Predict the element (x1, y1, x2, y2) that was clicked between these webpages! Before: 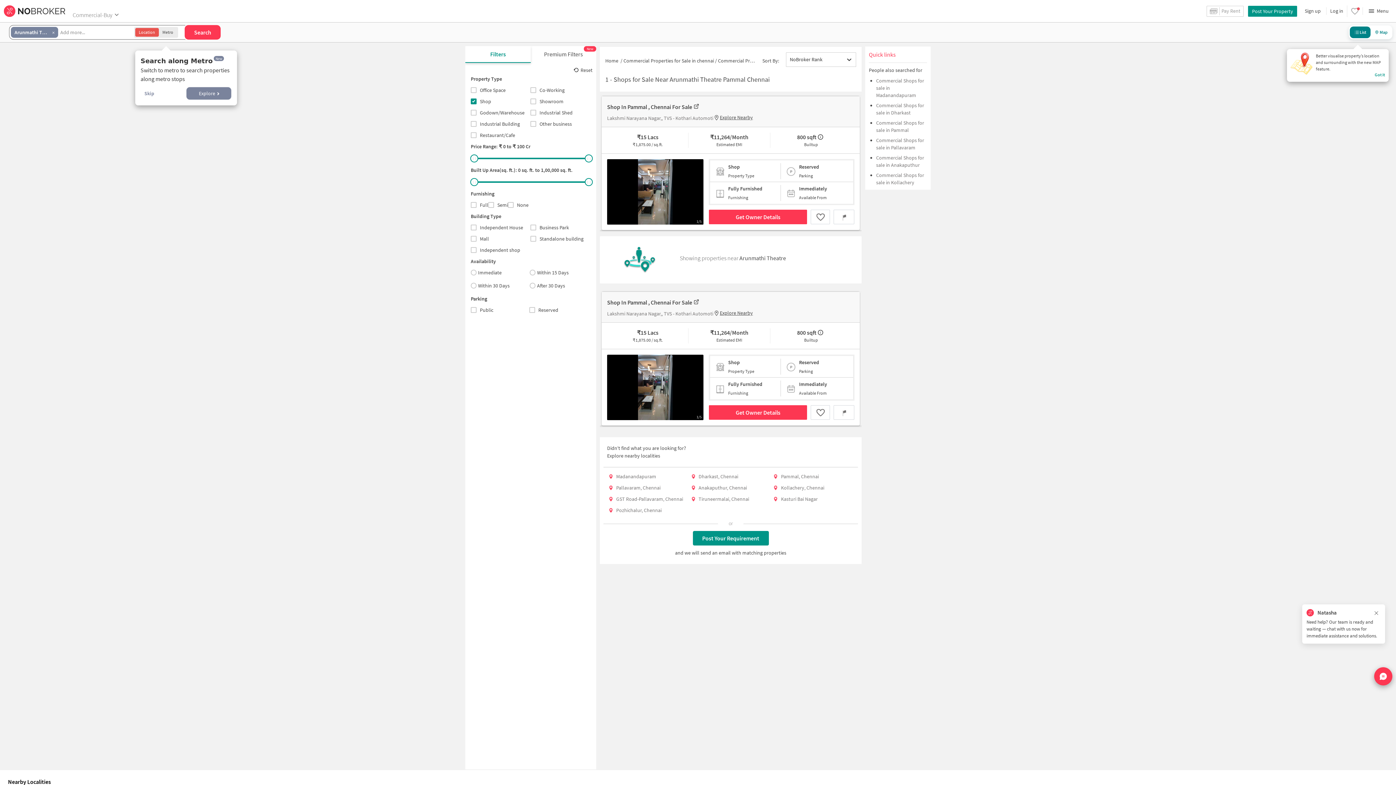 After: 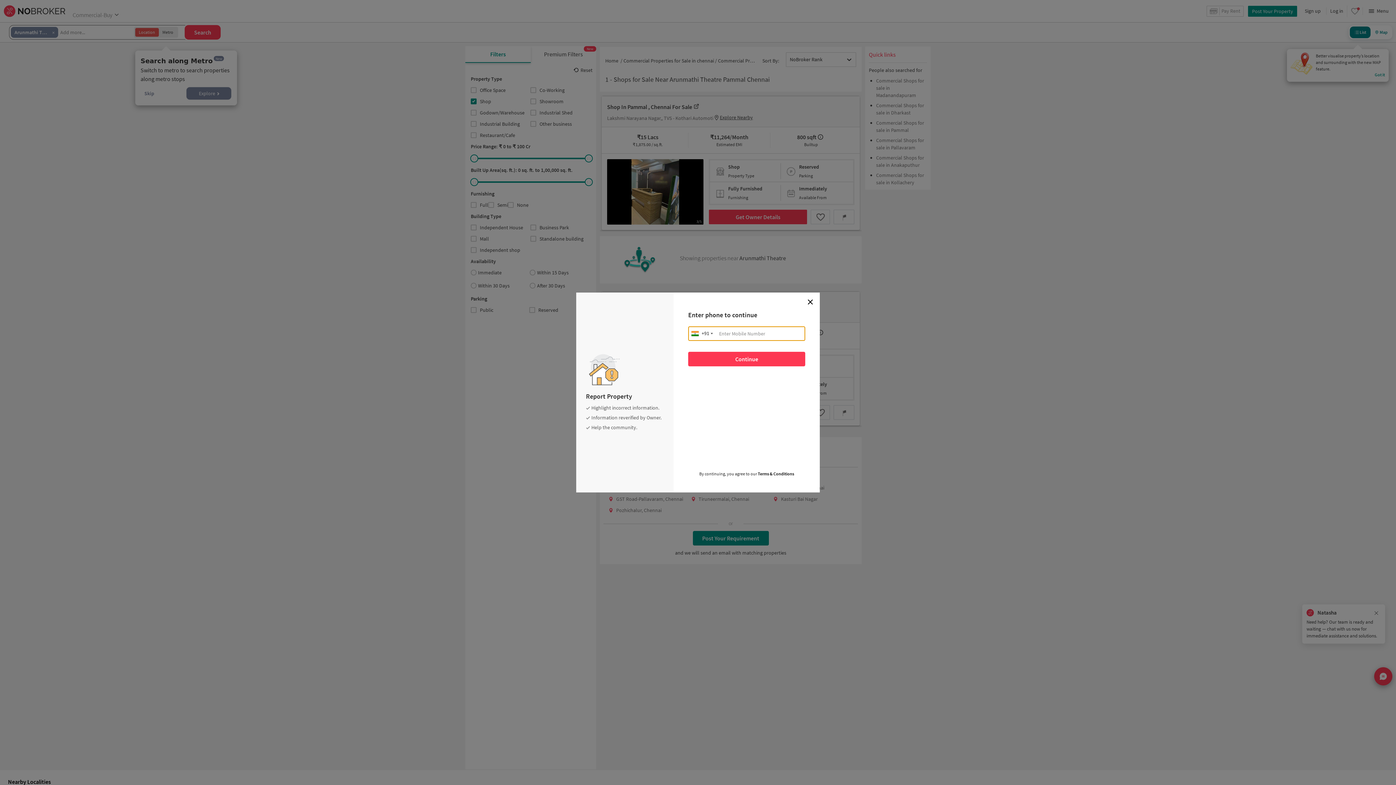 Action: bbox: (833, 209, 854, 224)